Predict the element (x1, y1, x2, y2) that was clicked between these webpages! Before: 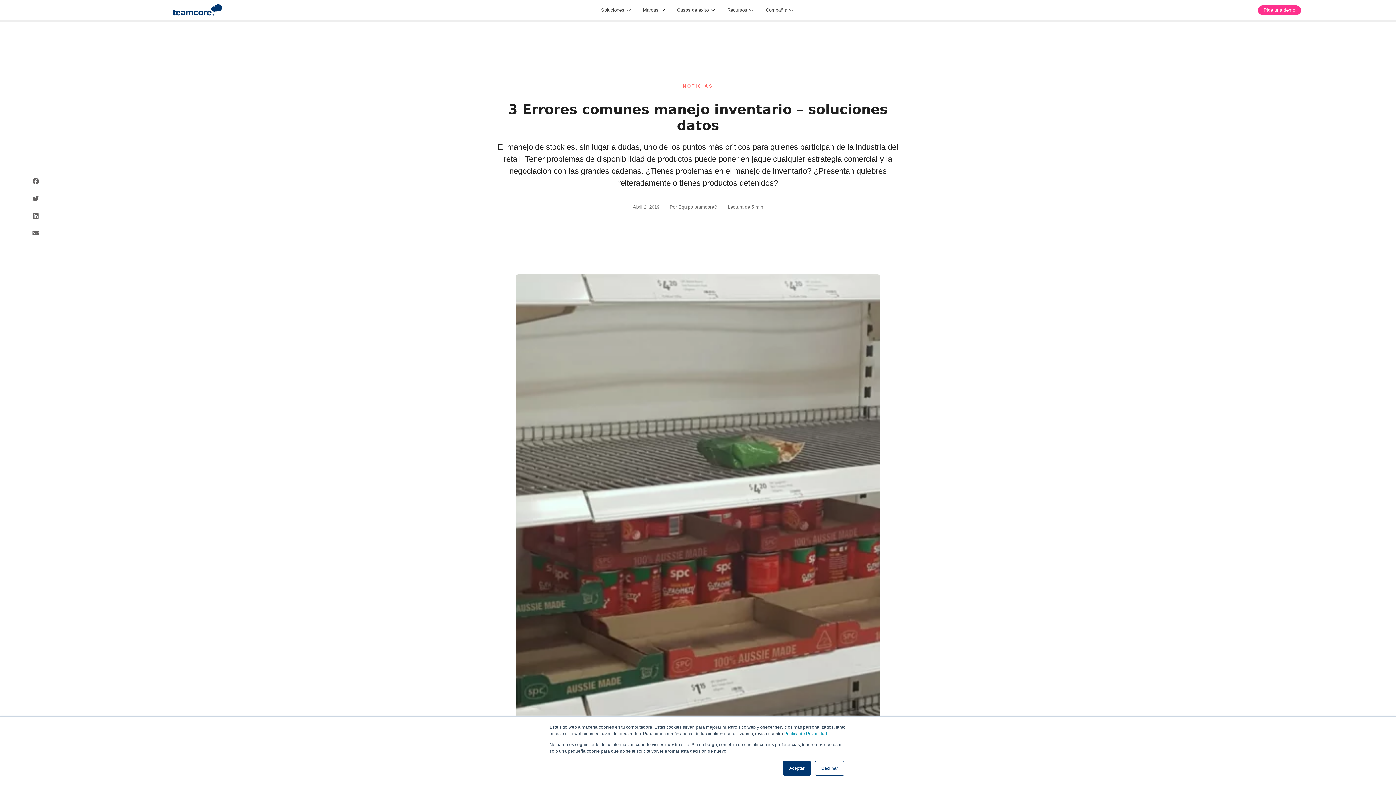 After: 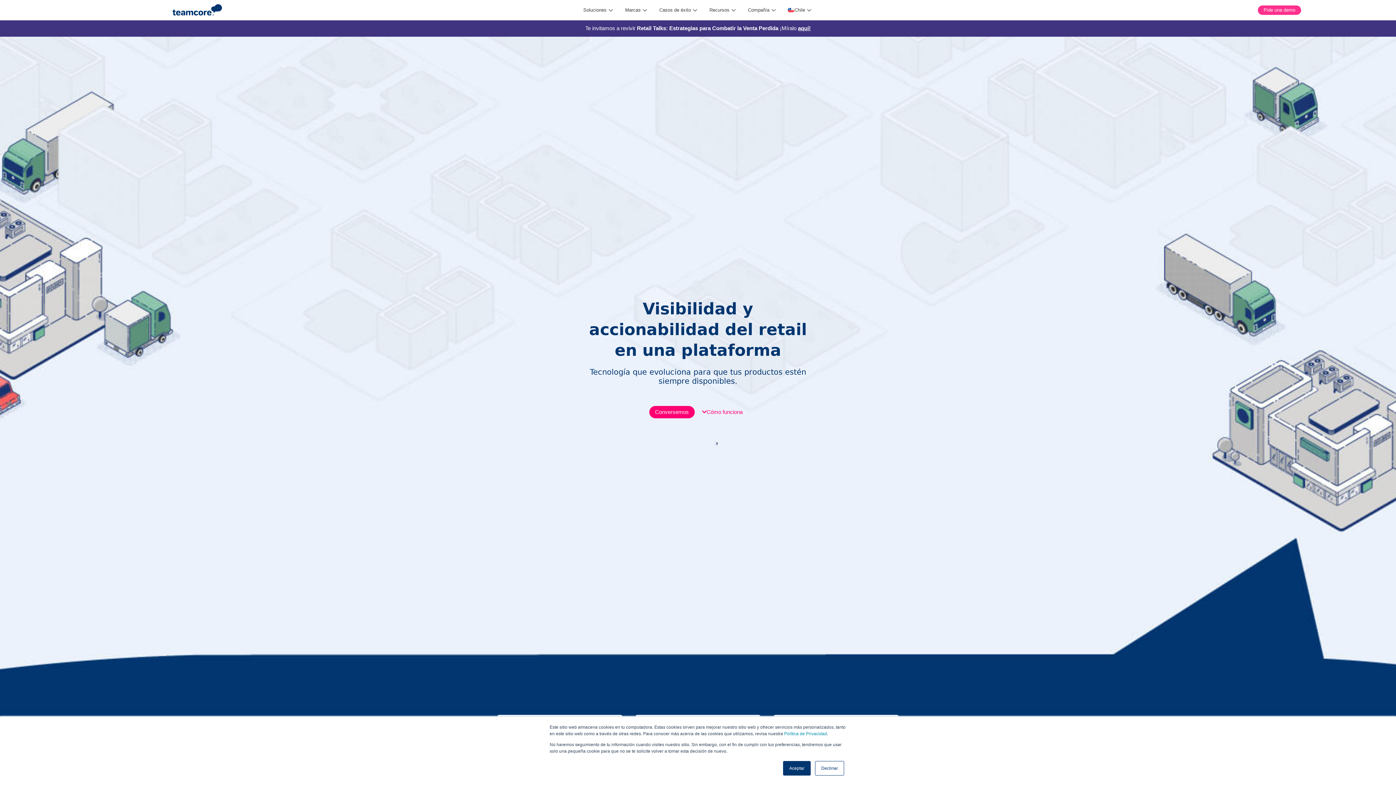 Action: bbox: (171, 3, 223, 17)